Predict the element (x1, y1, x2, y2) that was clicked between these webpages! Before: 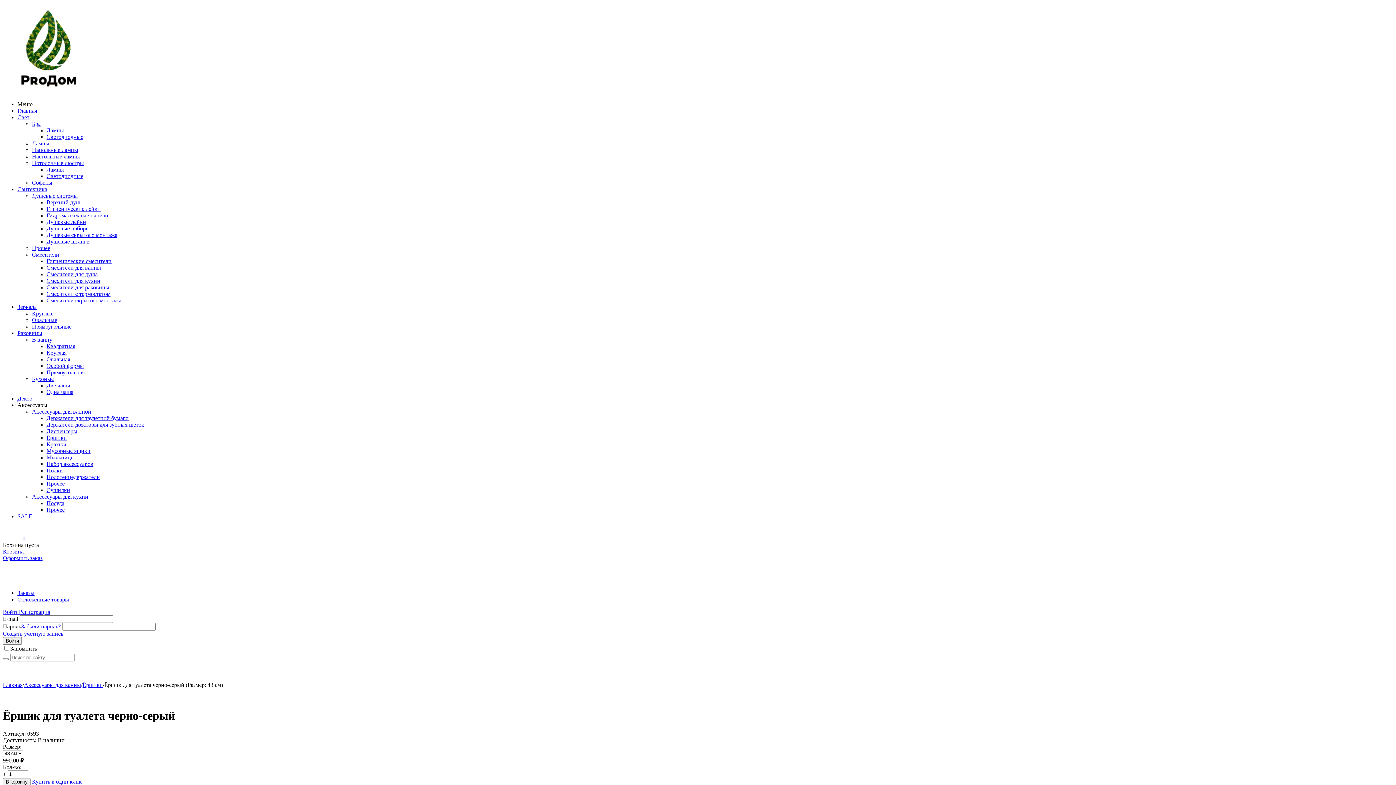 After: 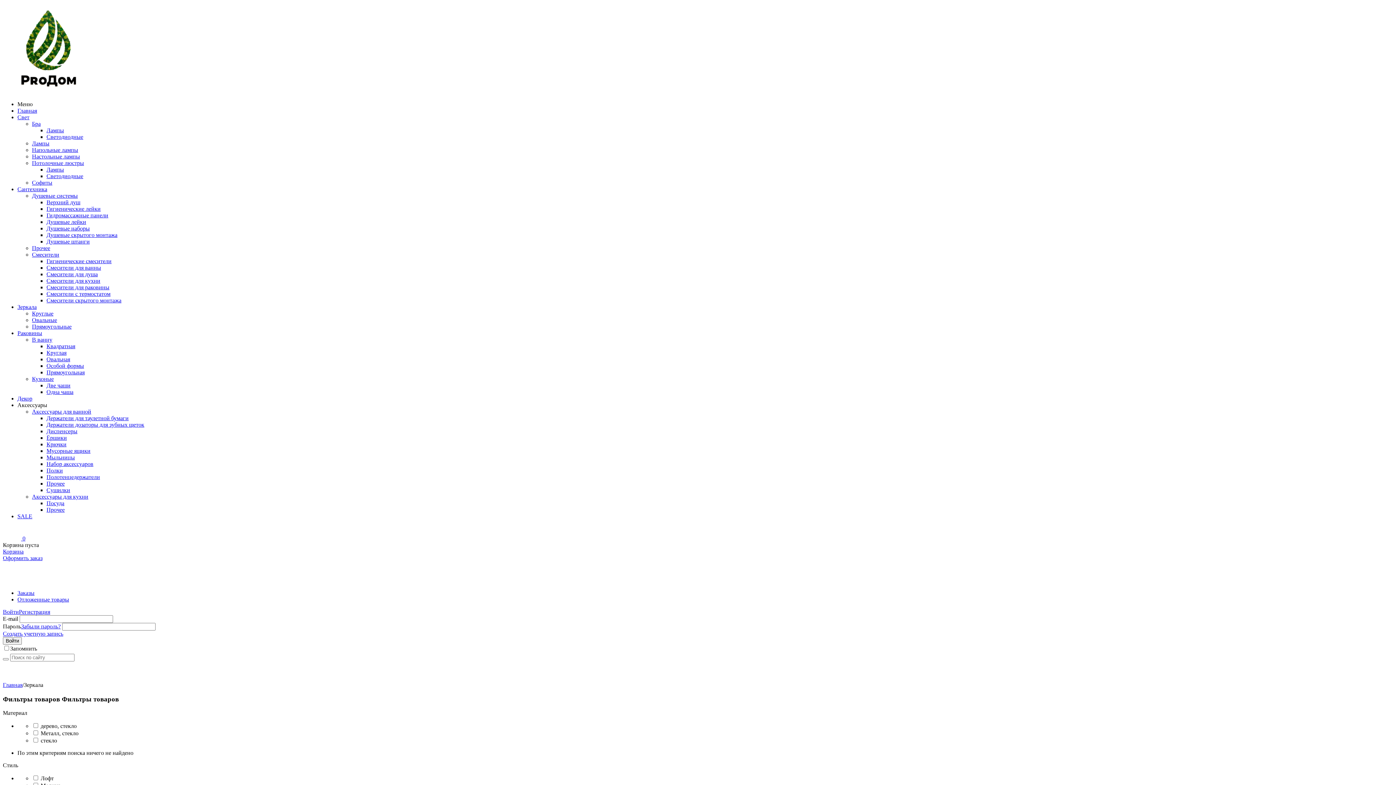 Action: label: Зеркала bbox: (17, 304, 36, 310)